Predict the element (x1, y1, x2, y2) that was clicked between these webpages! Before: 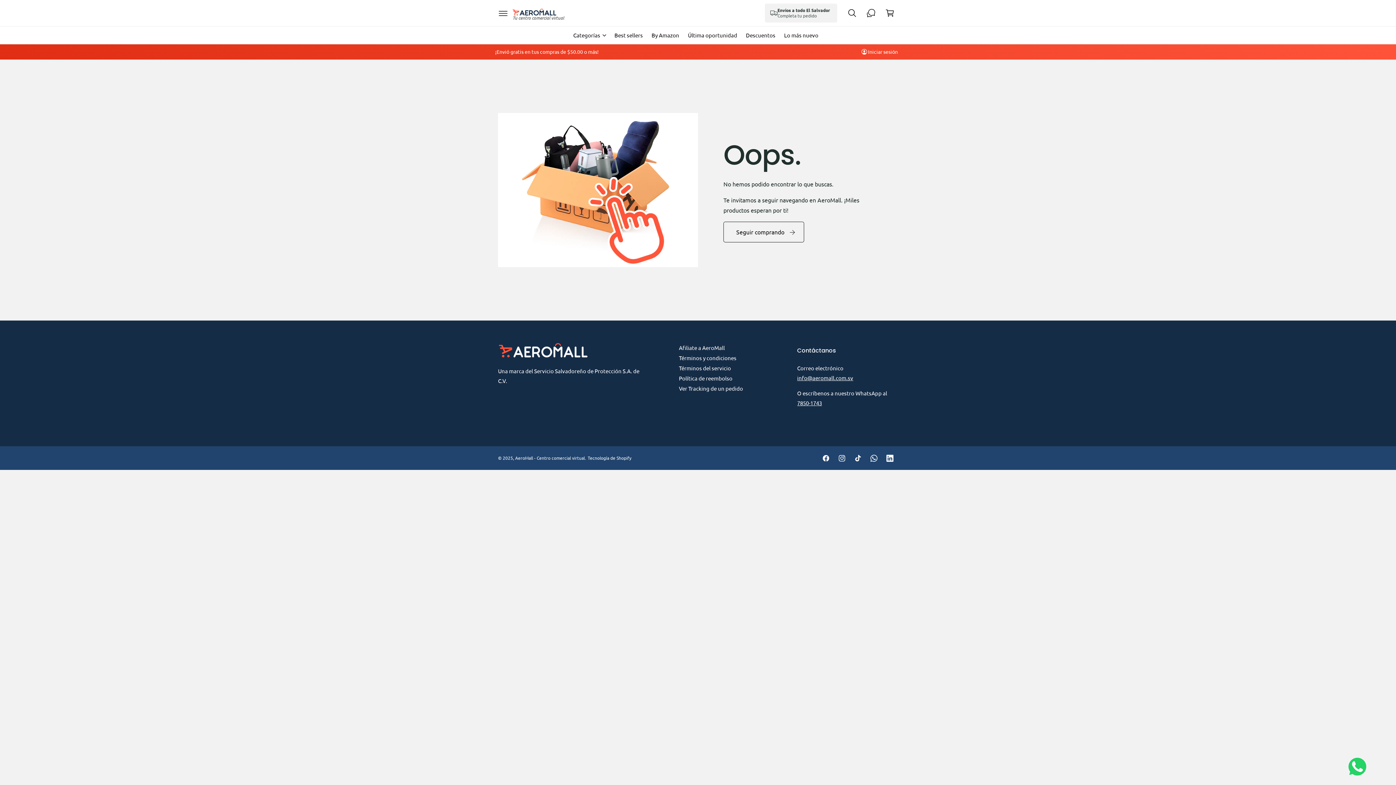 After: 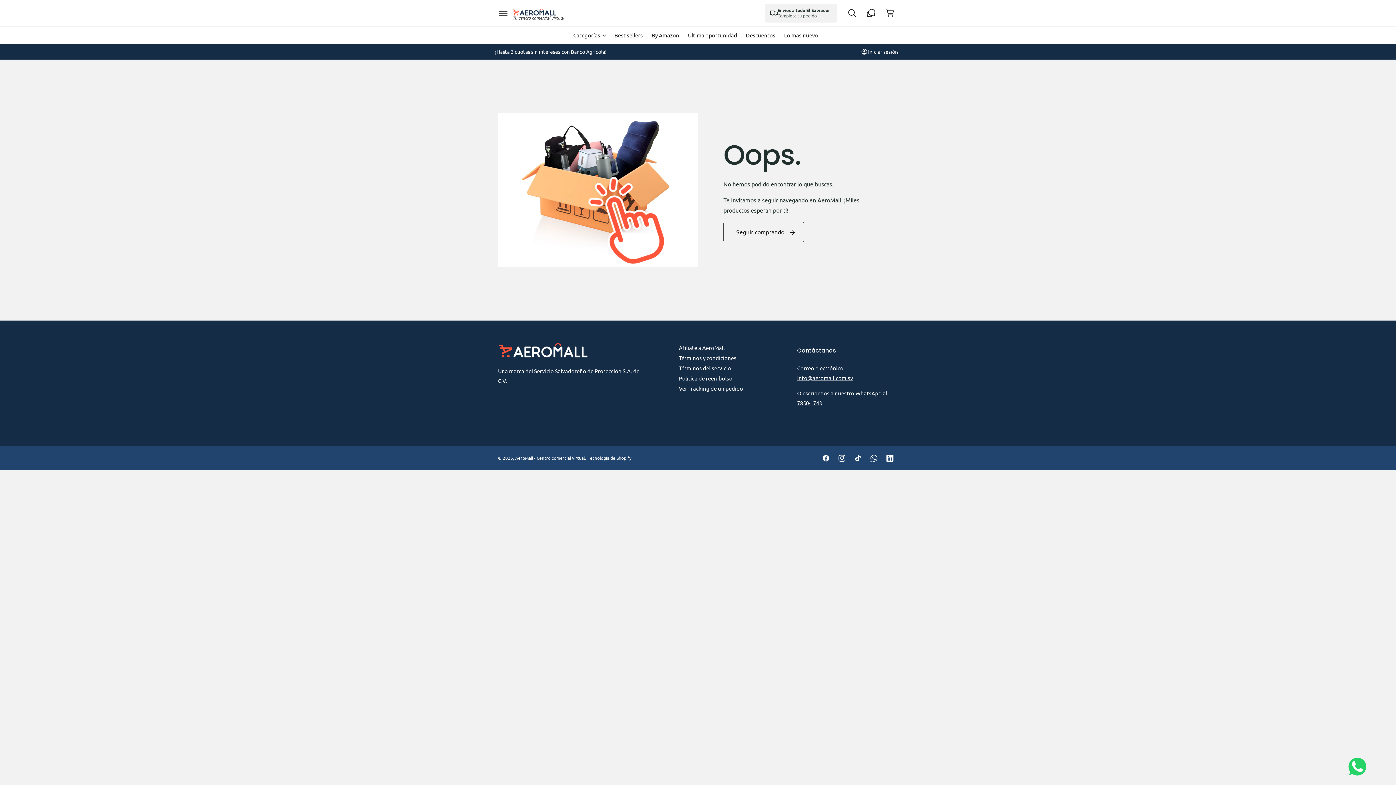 Action: label: Instagram bbox: (834, 450, 850, 466)